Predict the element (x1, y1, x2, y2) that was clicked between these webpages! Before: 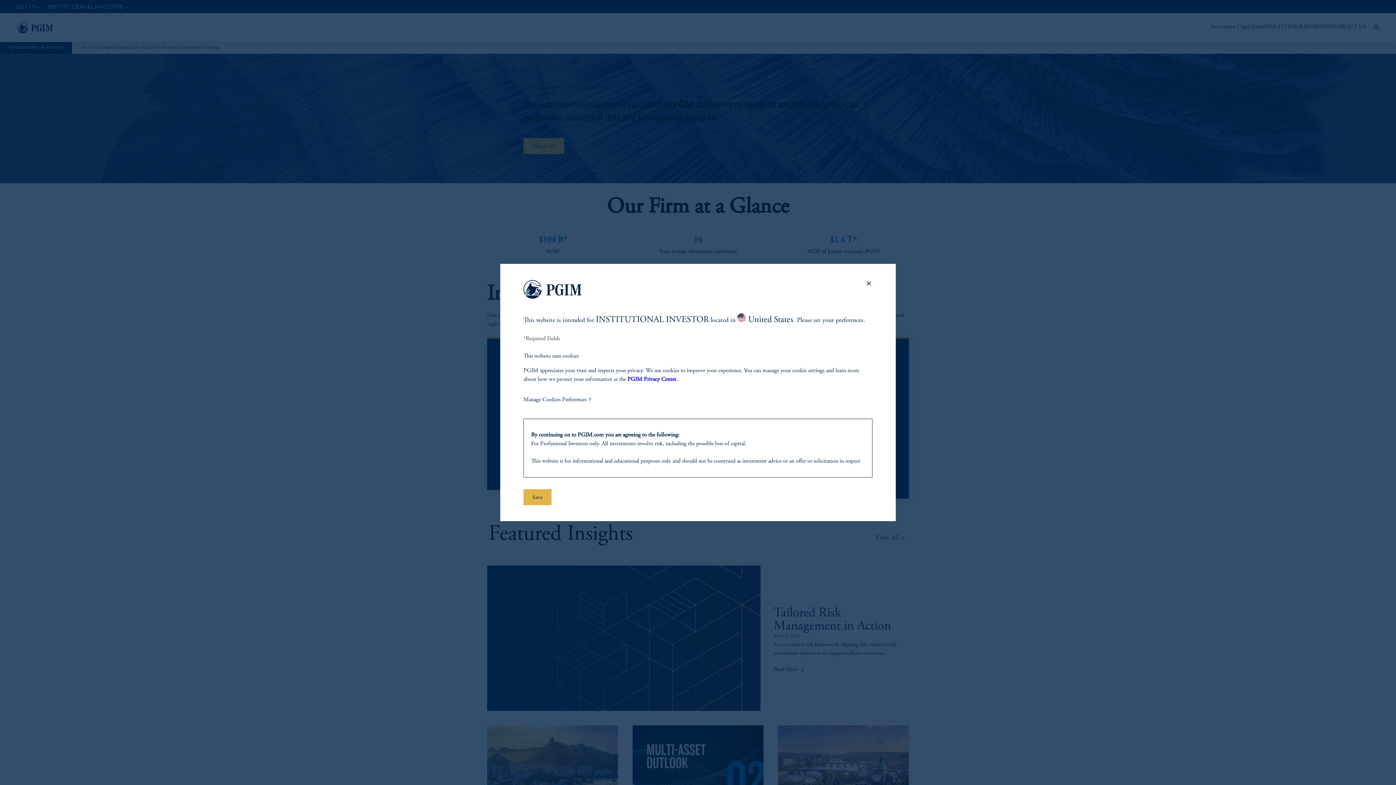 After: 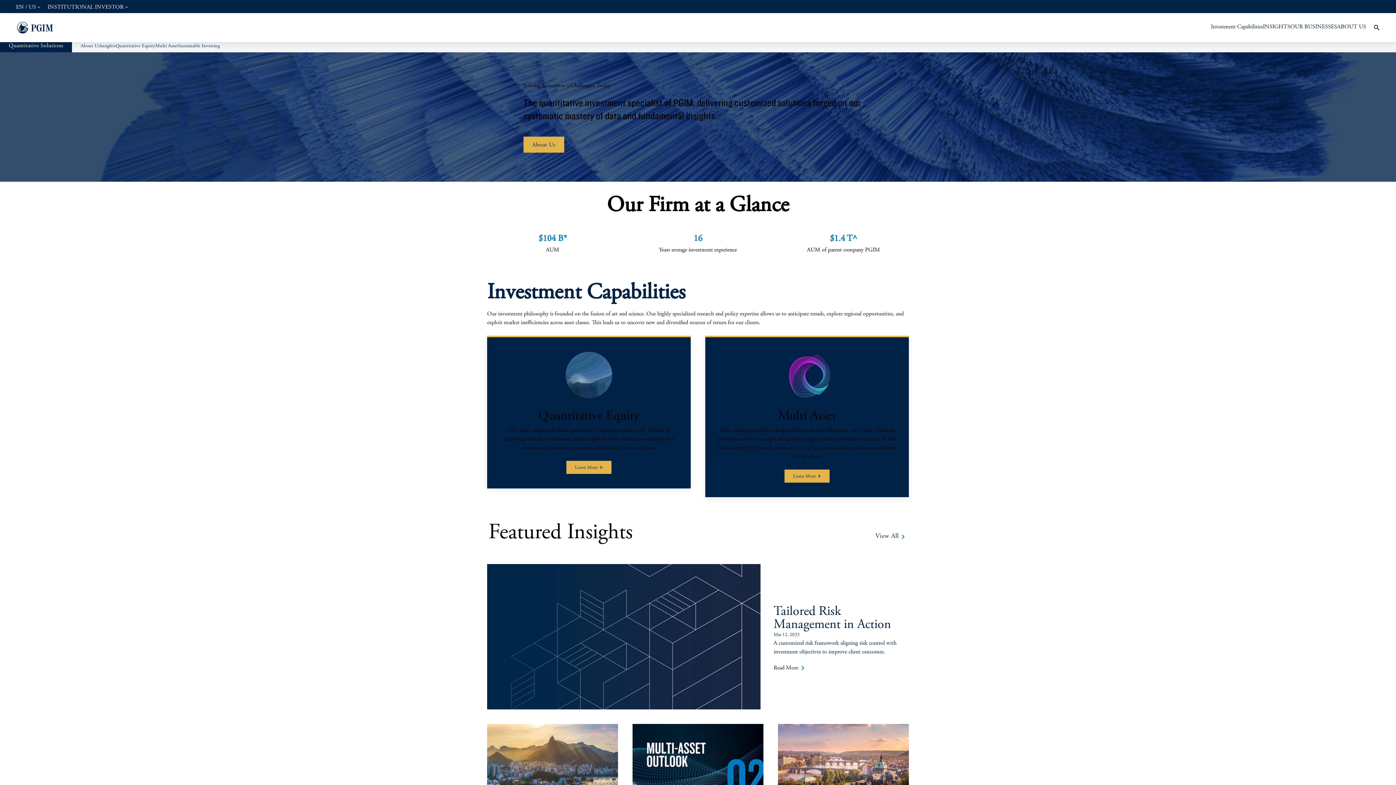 Action: bbox: (523, 489, 872, 505) label: Save User Data